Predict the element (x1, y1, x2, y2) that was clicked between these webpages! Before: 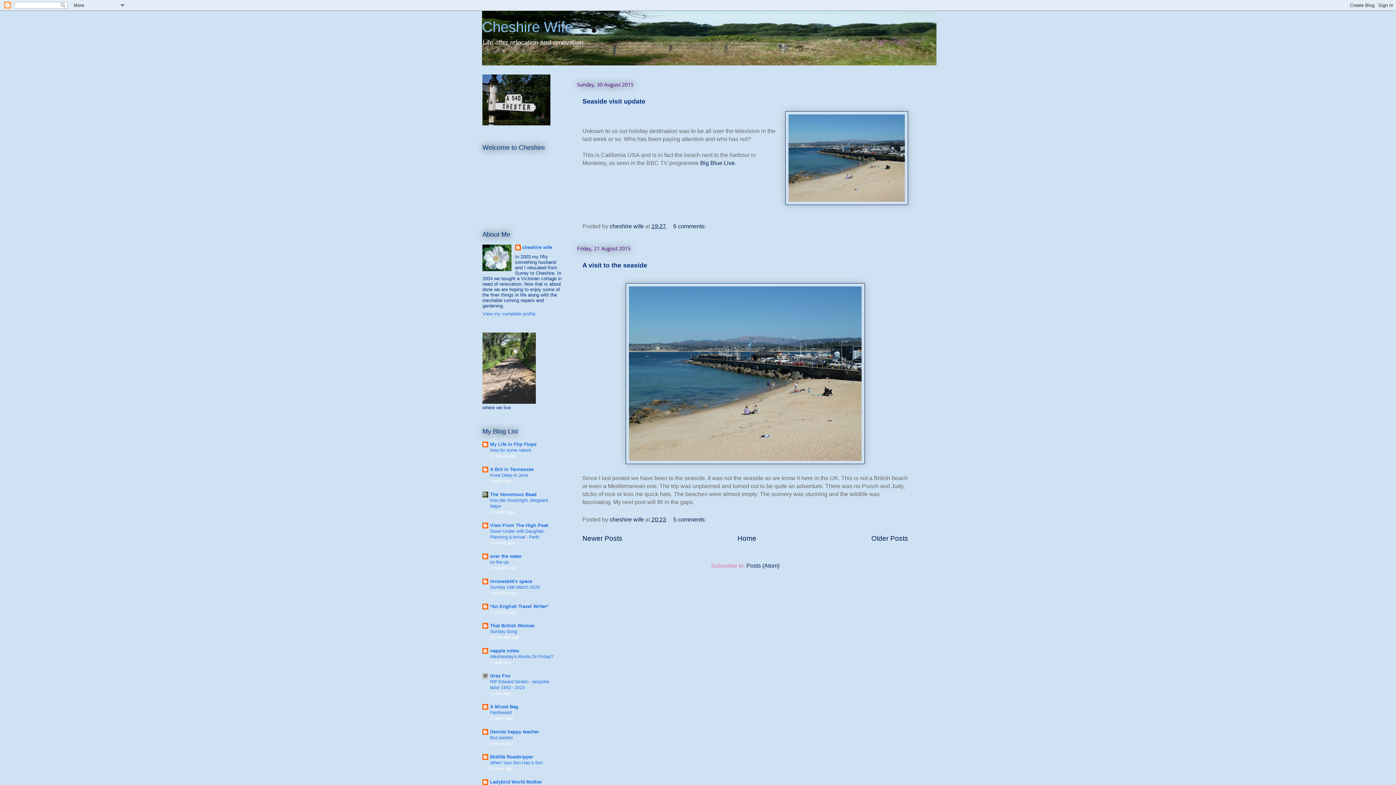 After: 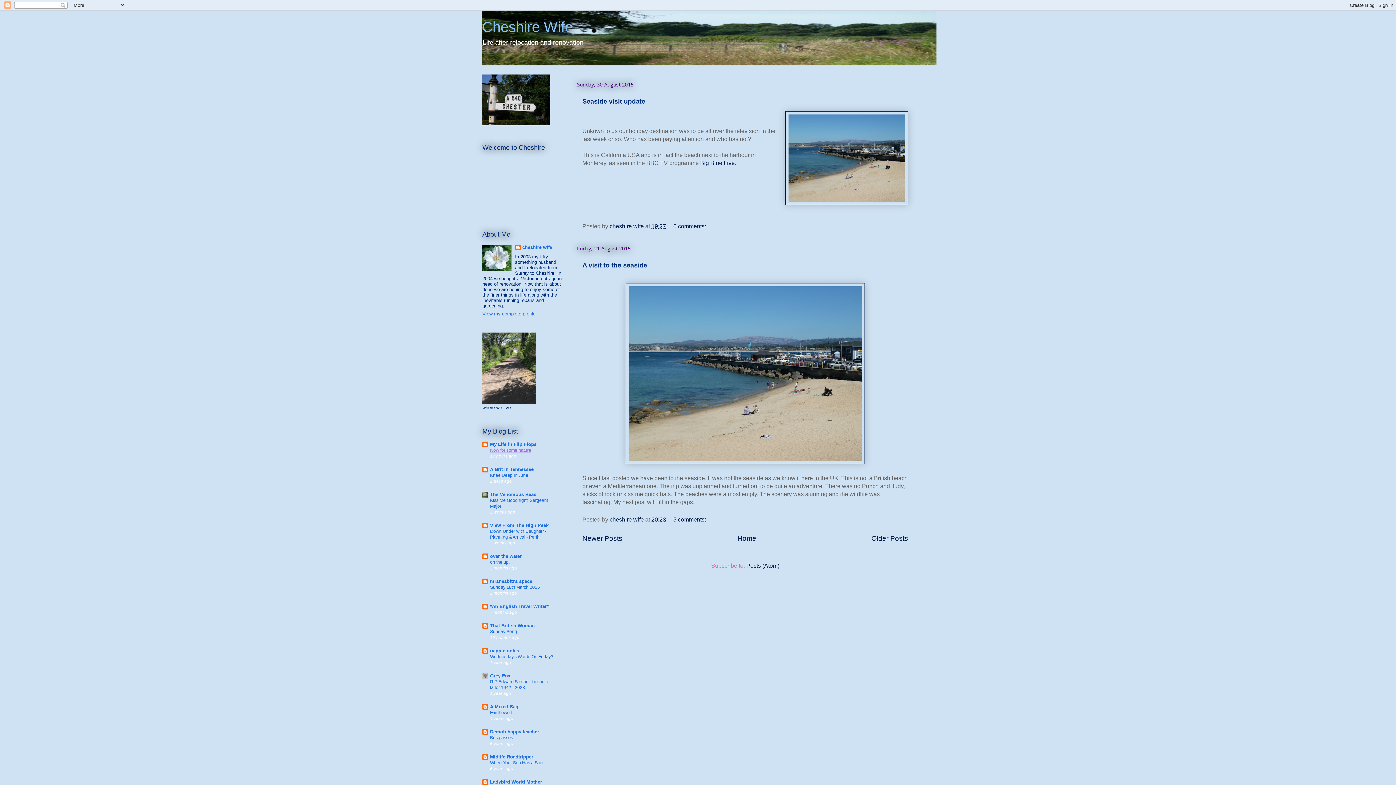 Action: bbox: (490, 448, 531, 453) label: Now for some nature